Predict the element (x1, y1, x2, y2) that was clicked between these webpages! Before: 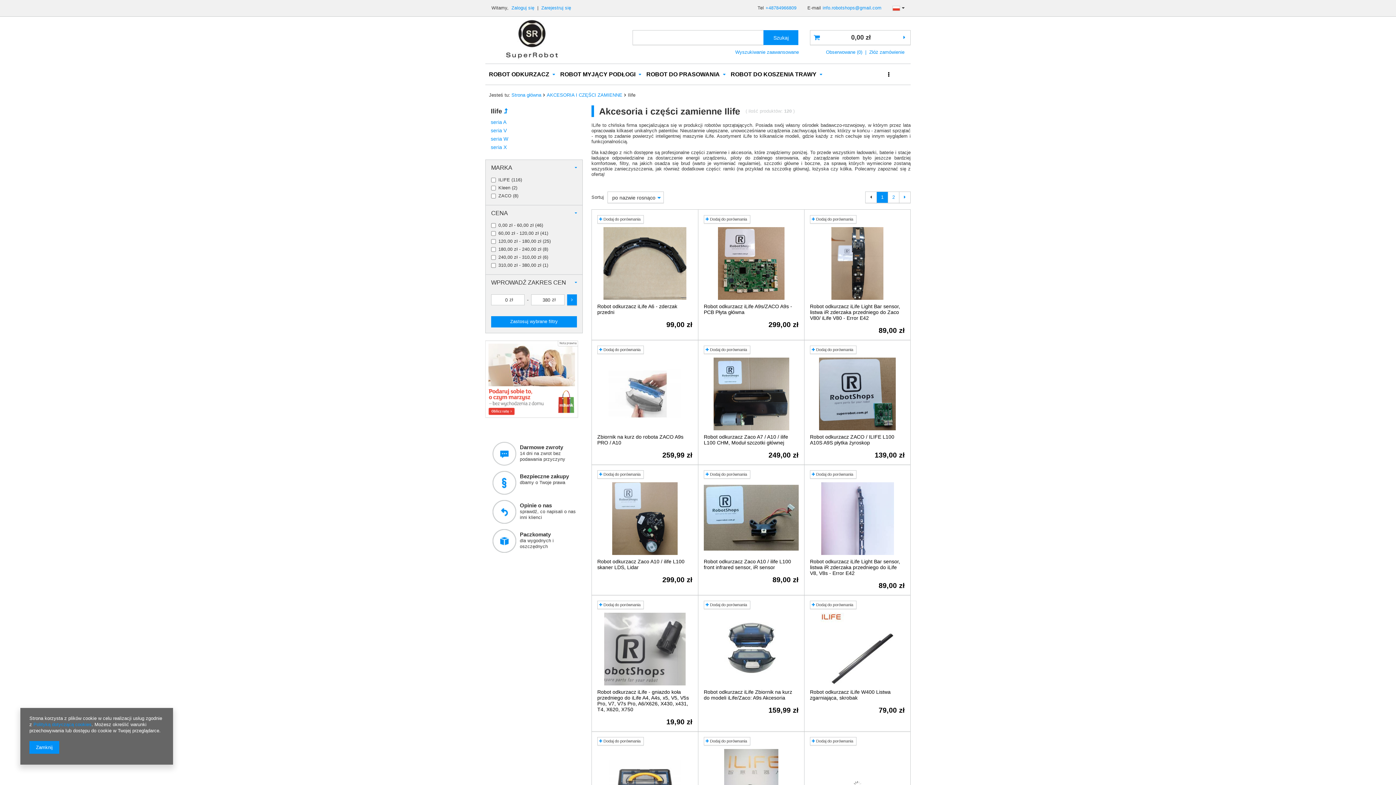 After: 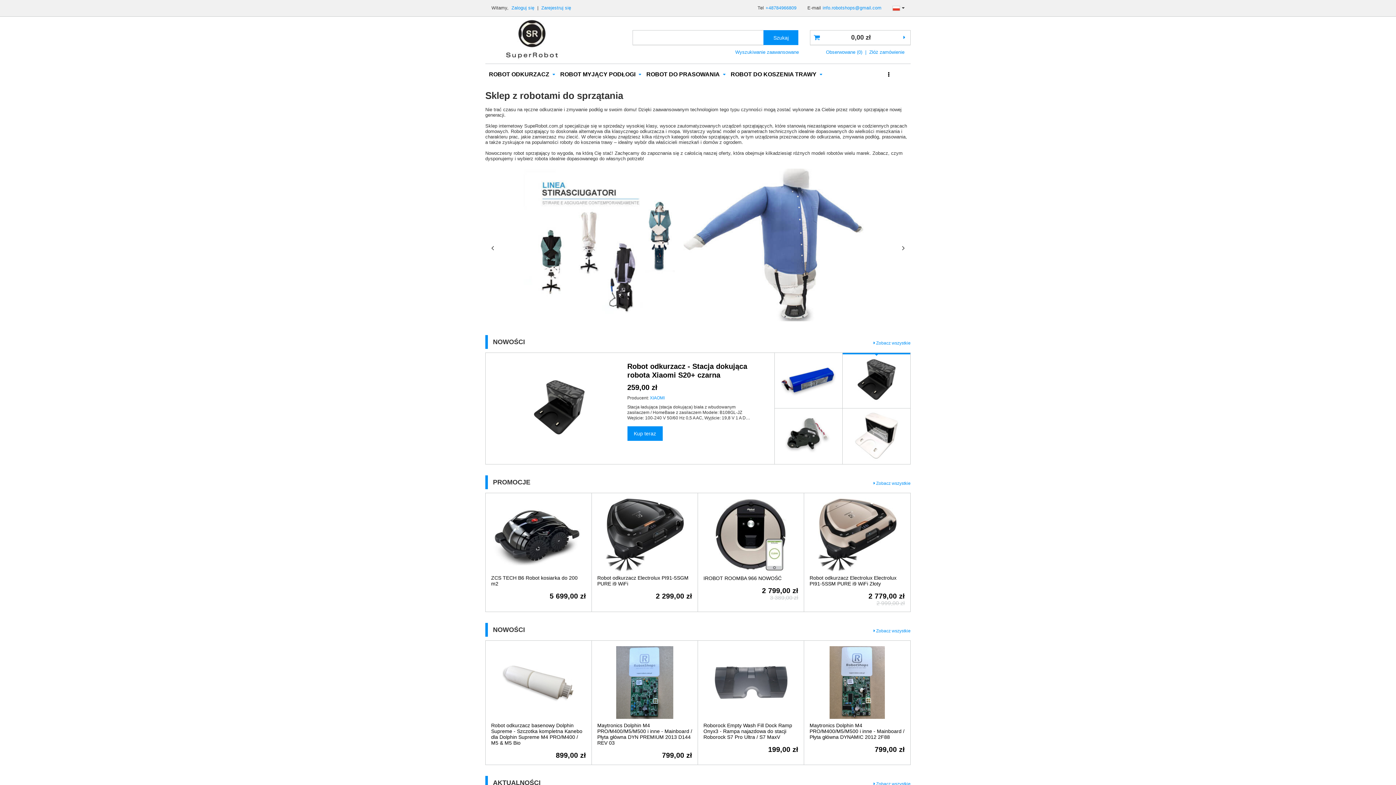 Action: bbox: (511, 92, 541, 97) label: Strona główna